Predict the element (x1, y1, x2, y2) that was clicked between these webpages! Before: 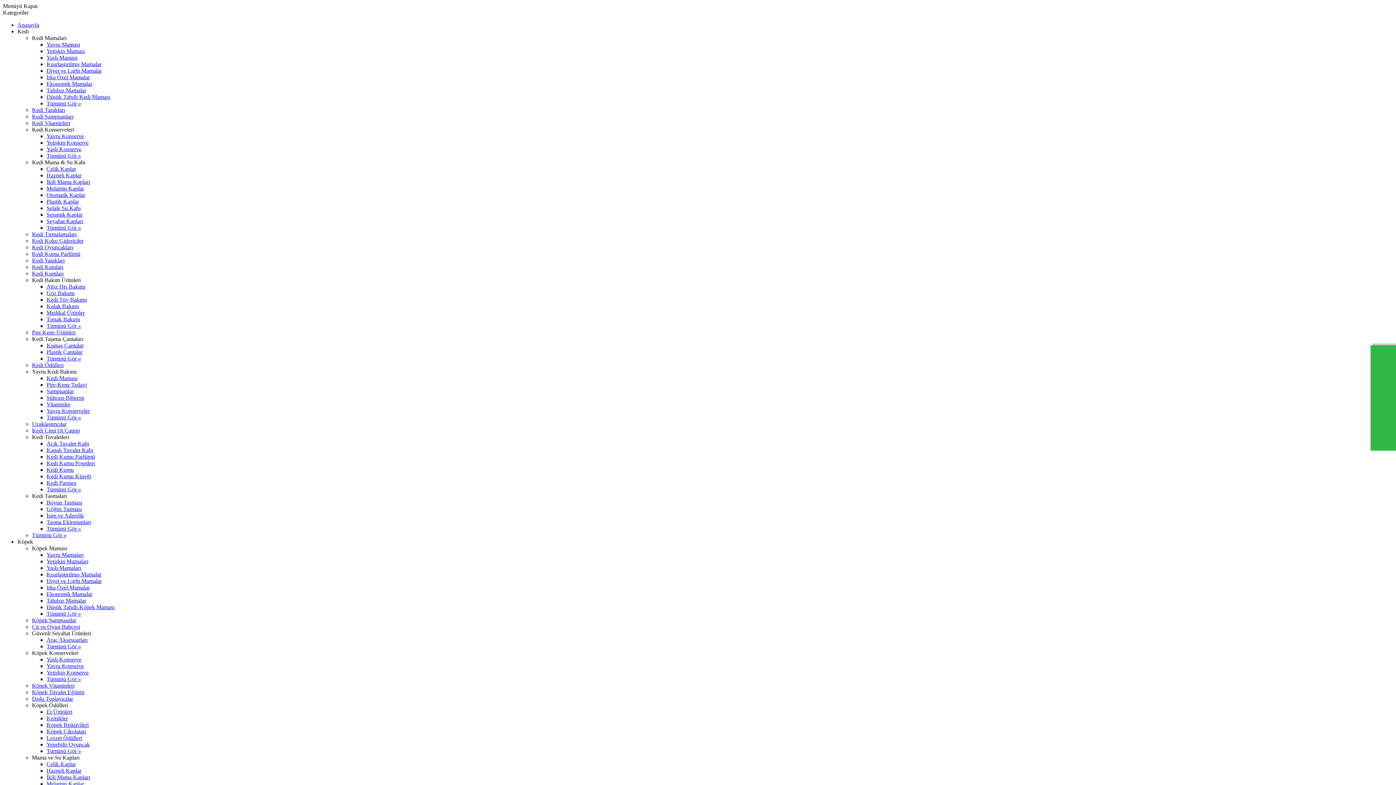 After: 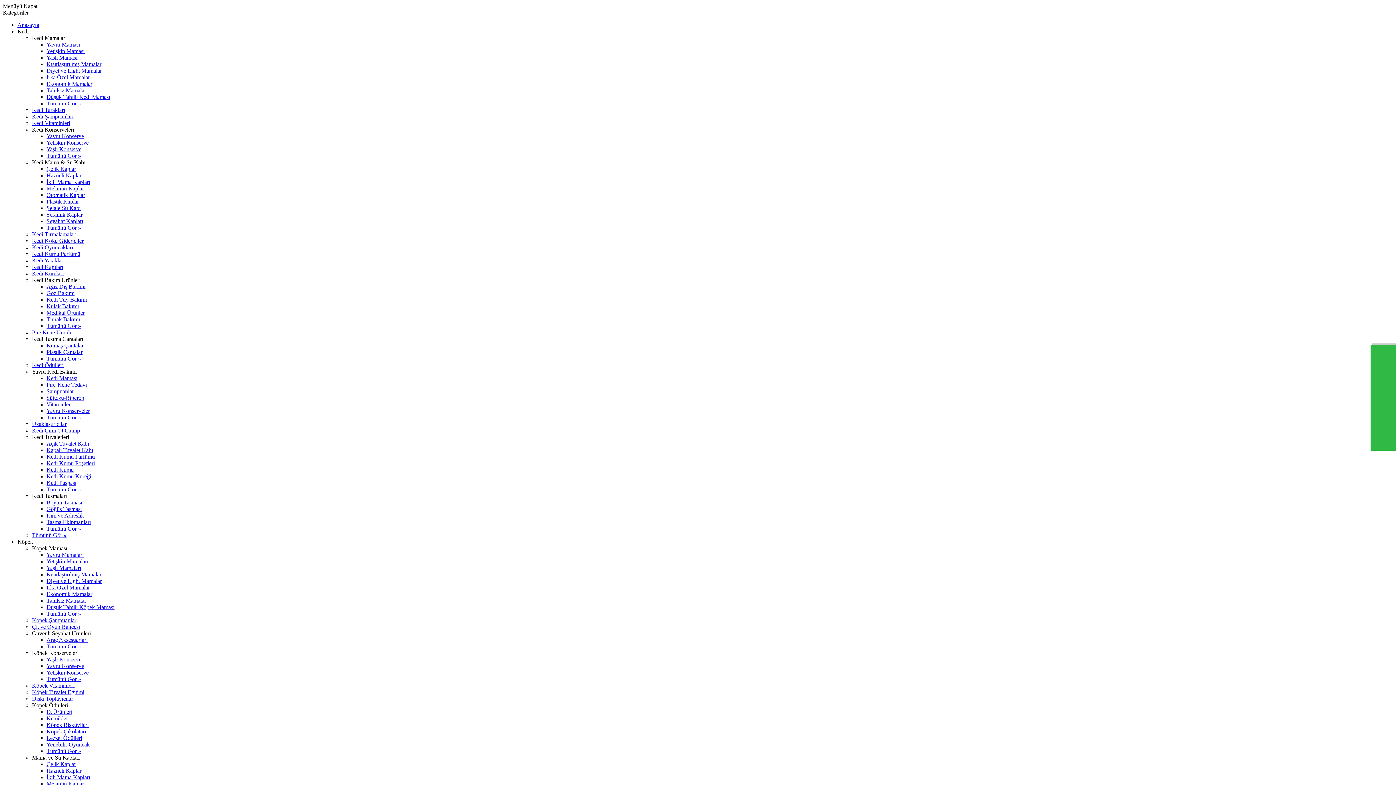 Action: bbox: (32, 250, 80, 257) label: Kedi Kumu Parfümü